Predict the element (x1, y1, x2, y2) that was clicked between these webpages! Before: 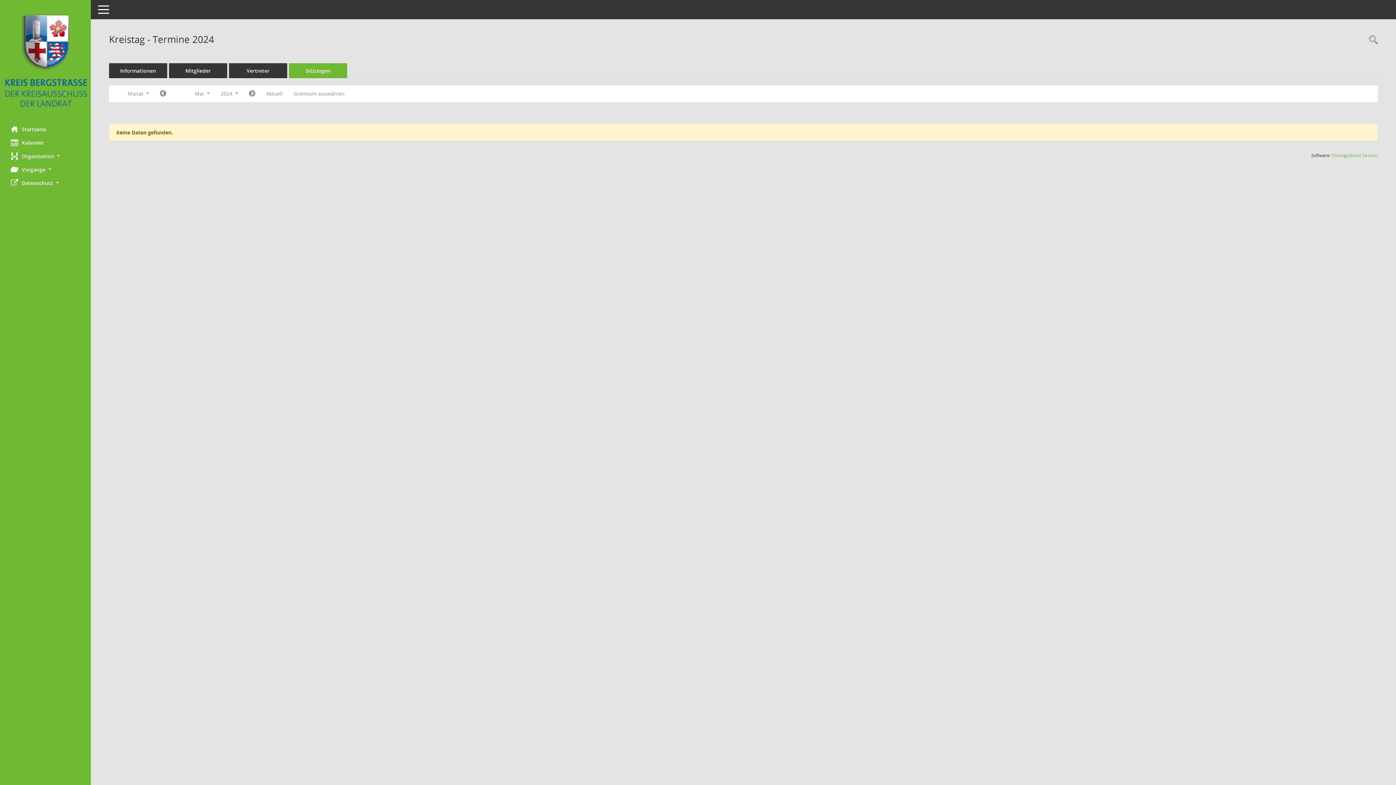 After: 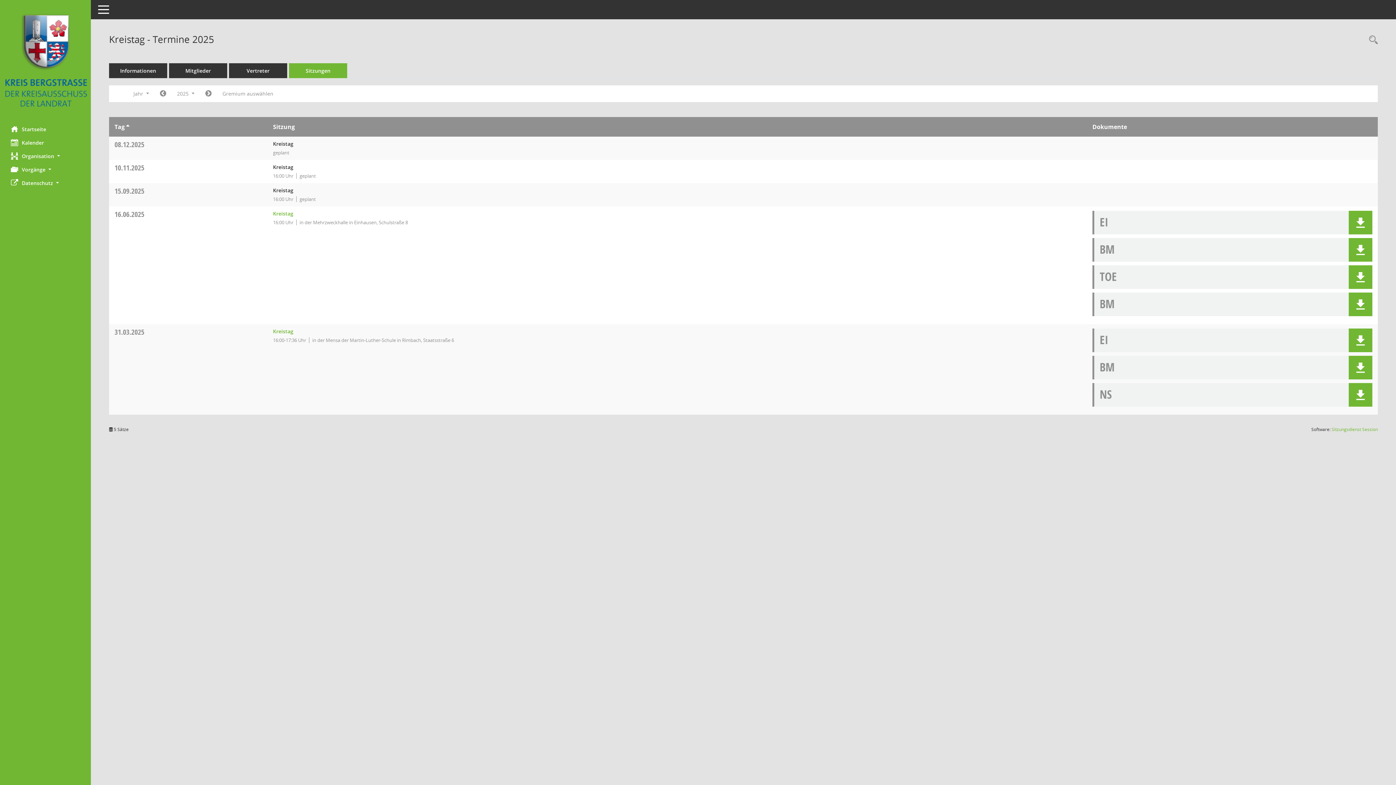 Action: label: Sitzungen bbox: (289, 63, 347, 78)